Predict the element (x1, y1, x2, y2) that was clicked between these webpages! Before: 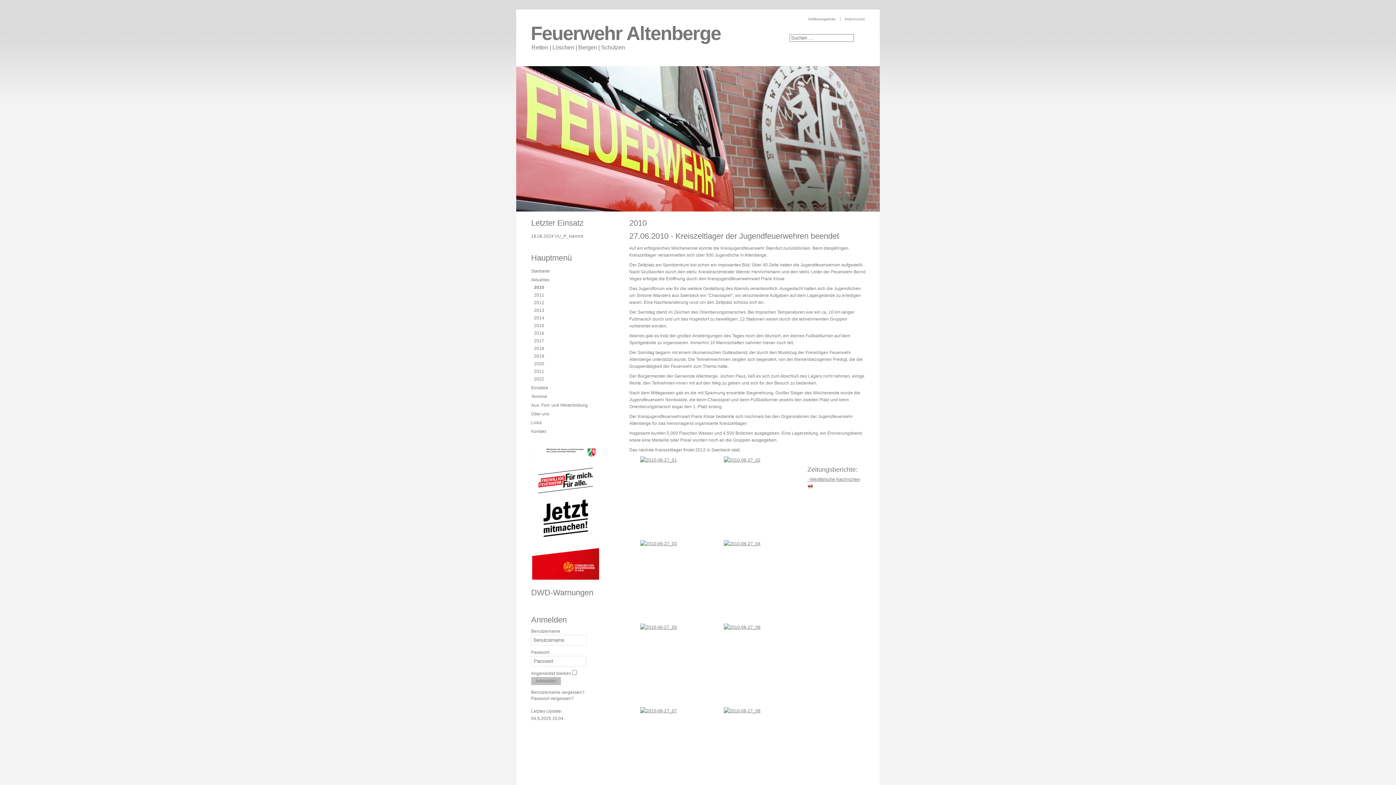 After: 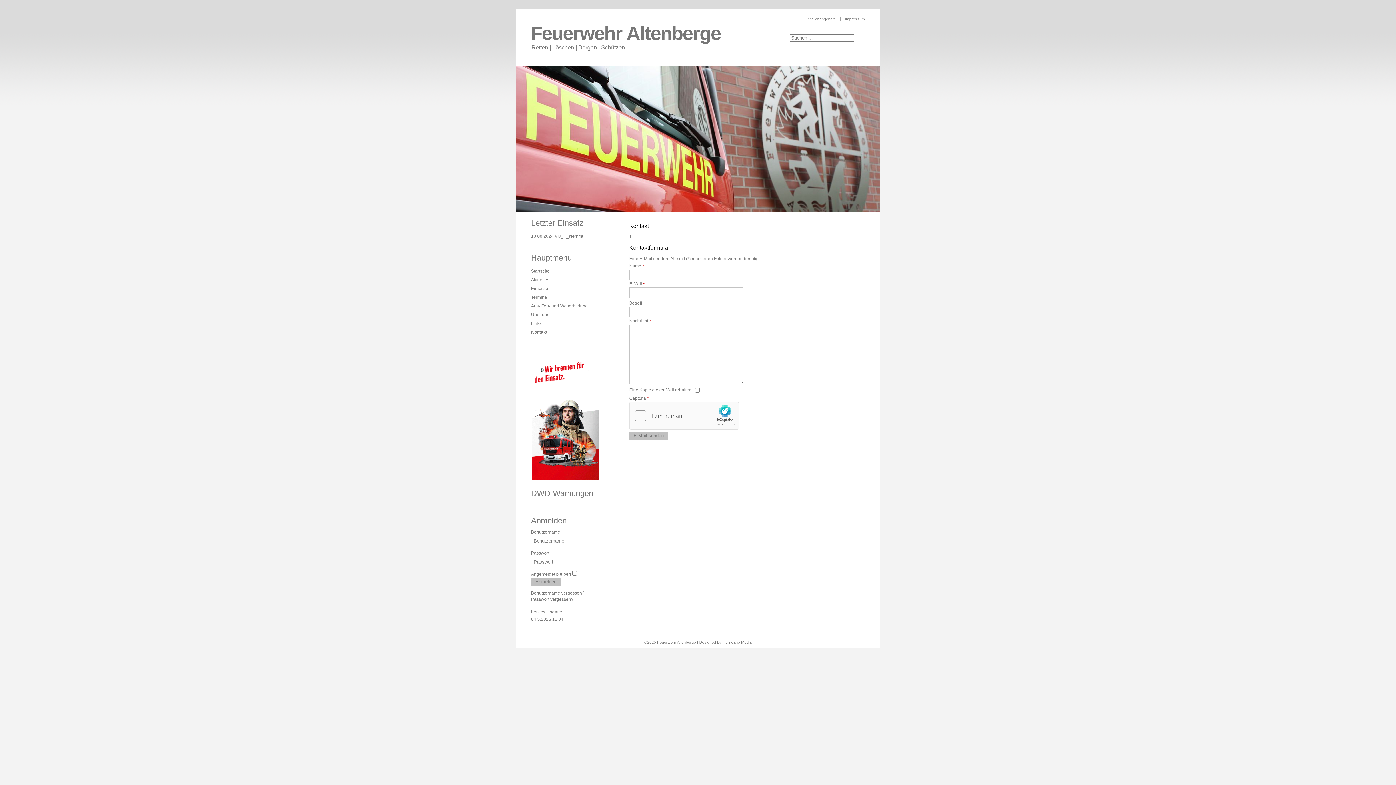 Action: bbox: (531, 429, 546, 434) label: Kontakt